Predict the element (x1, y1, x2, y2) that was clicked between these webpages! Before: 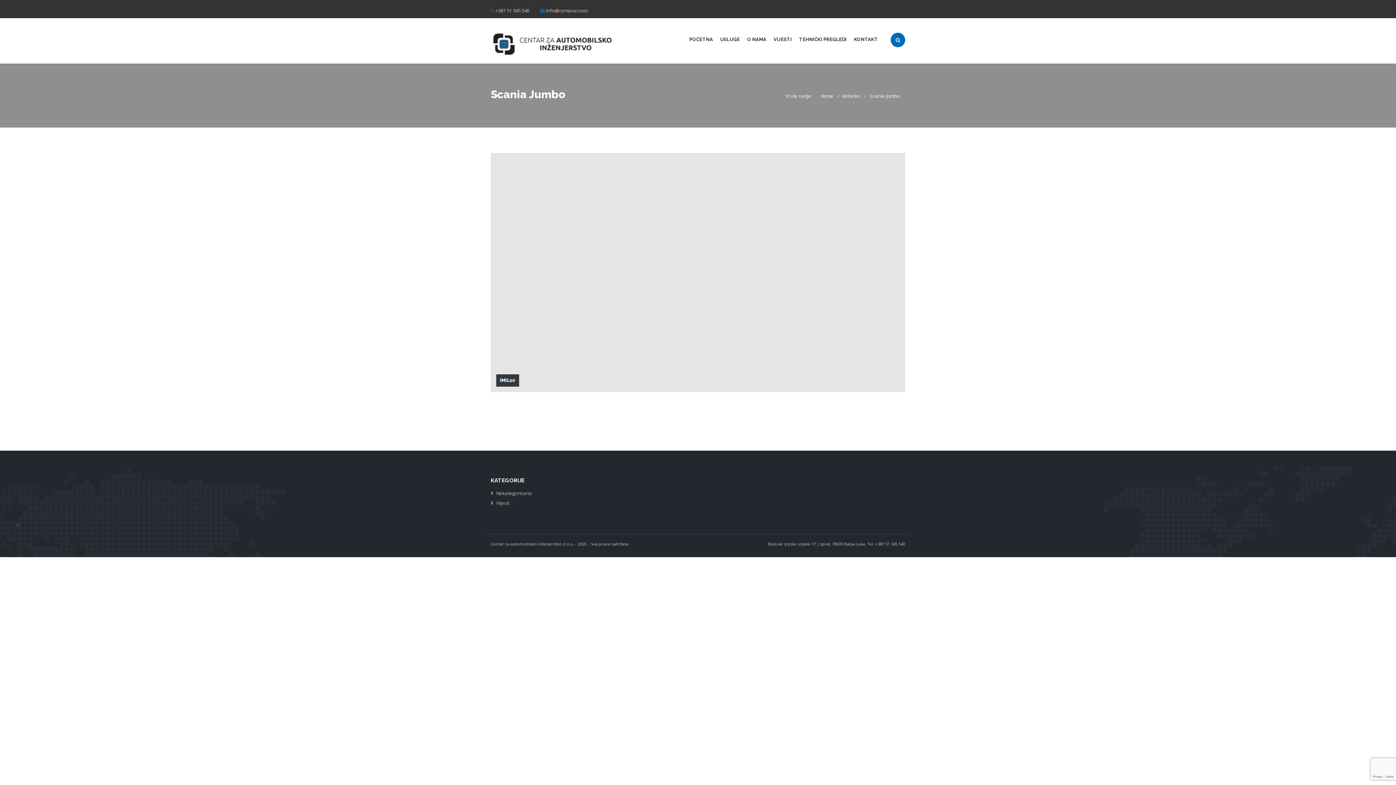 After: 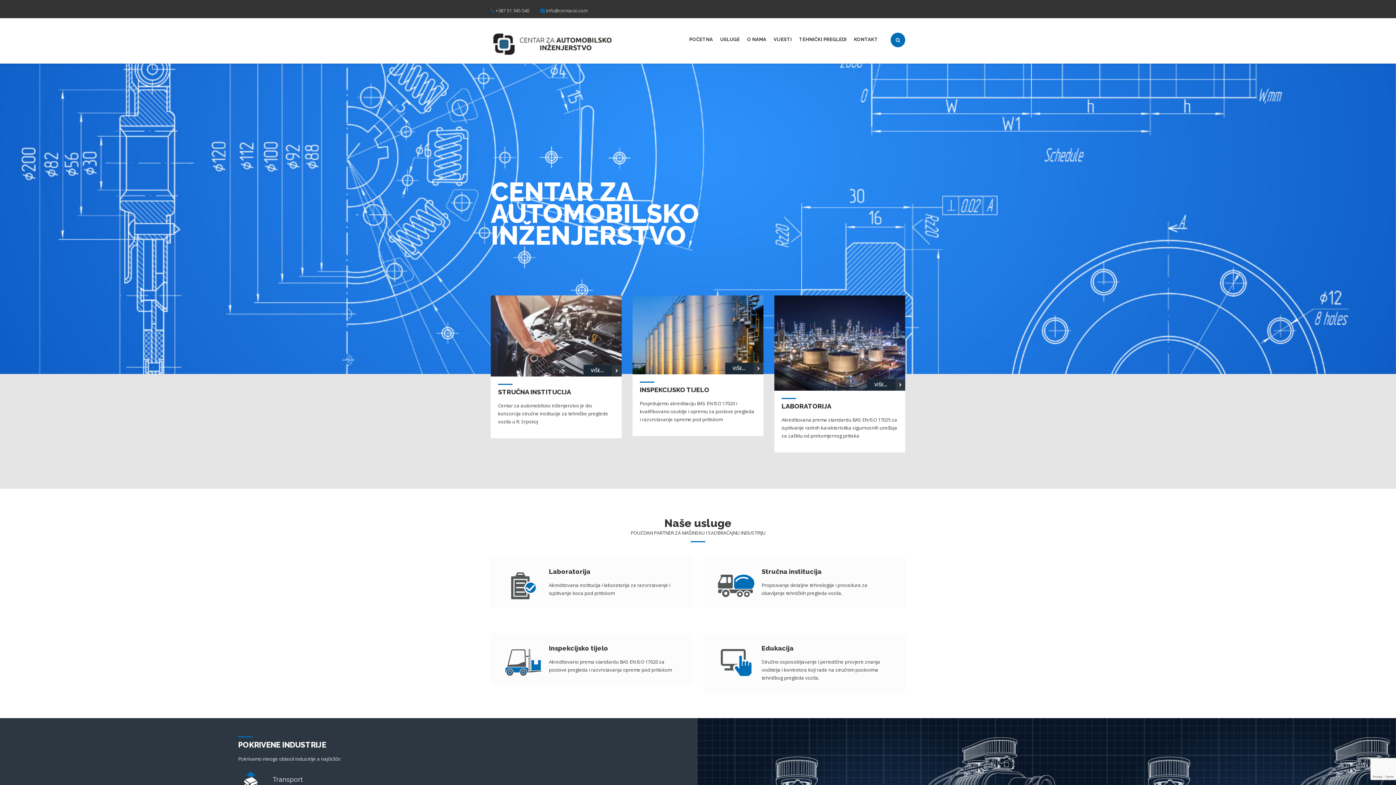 Action: label: Home bbox: (820, 92, 833, 99)